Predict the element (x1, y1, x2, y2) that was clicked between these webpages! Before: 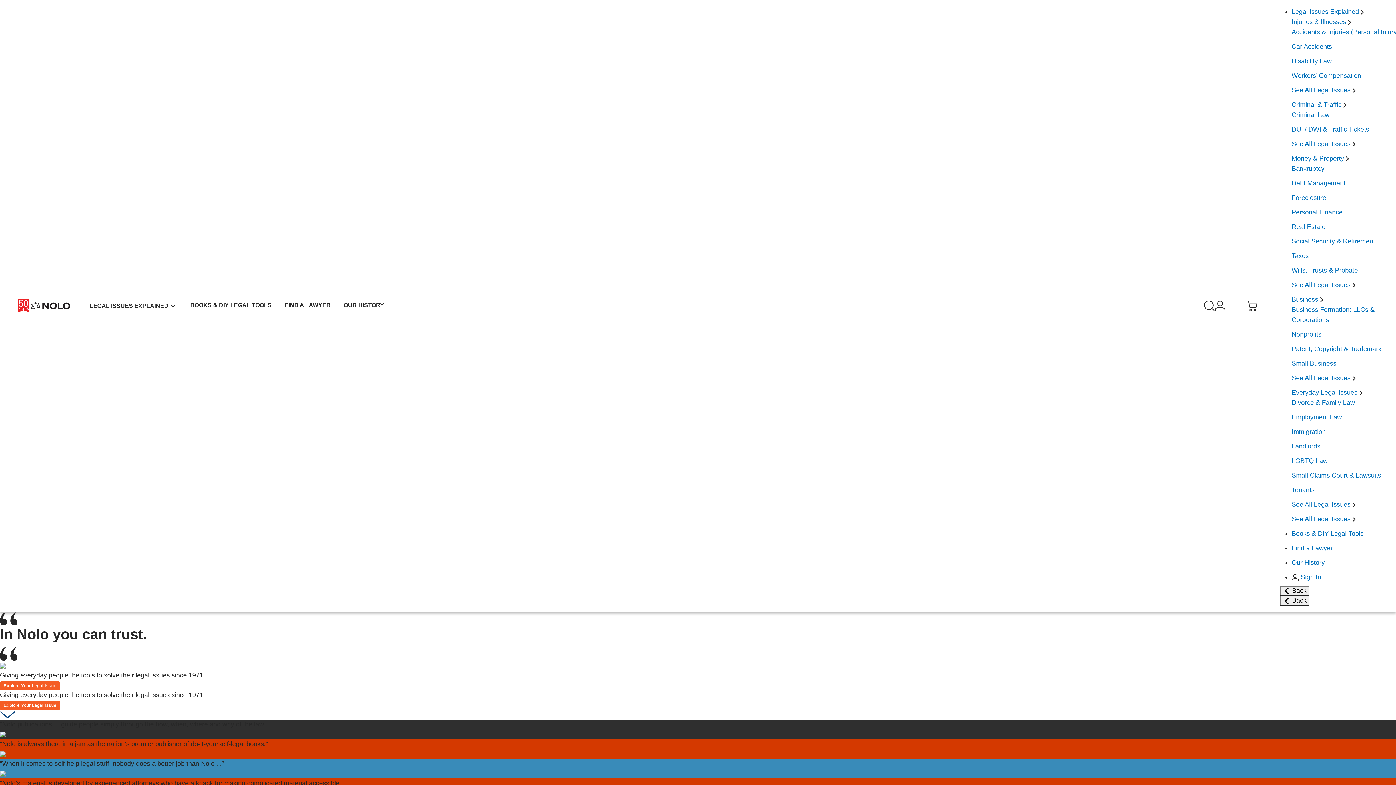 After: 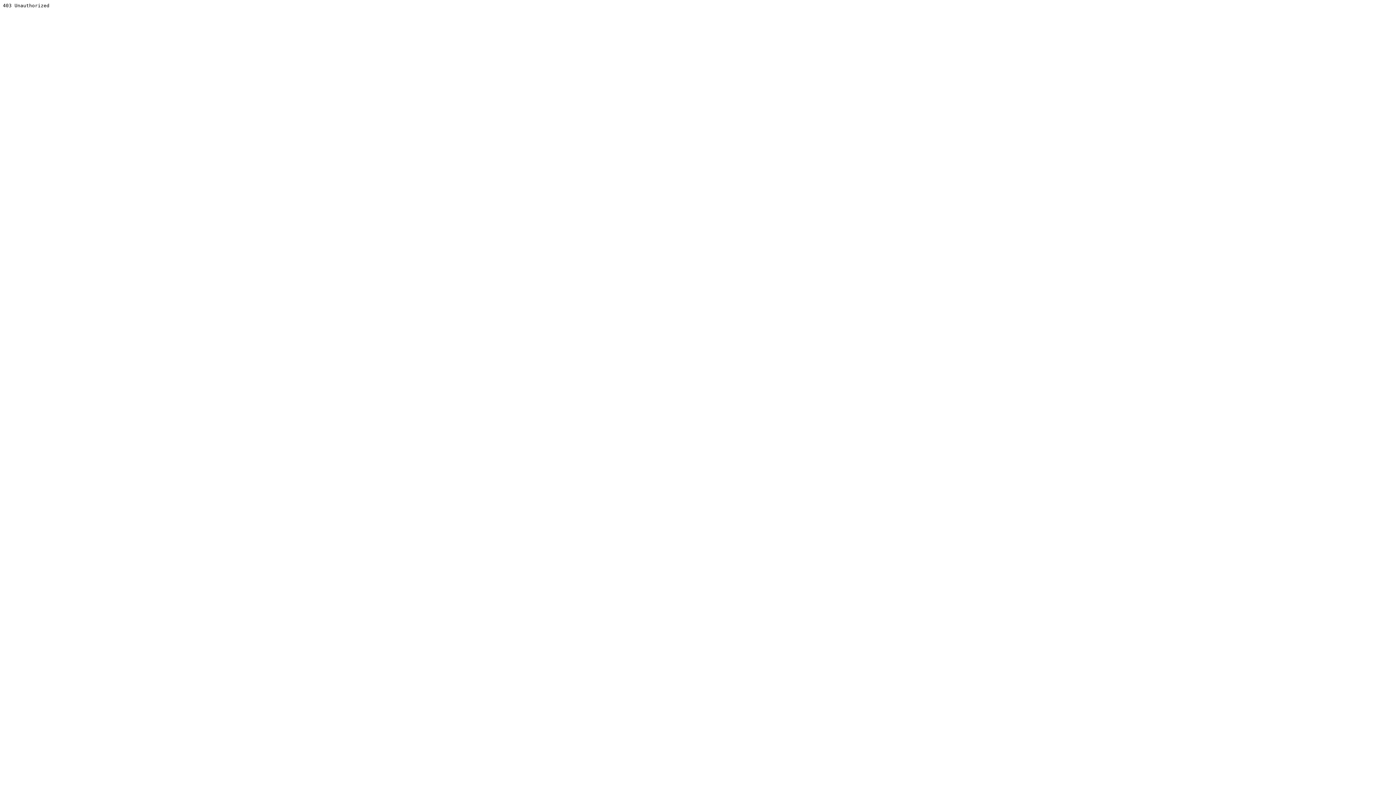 Action: label: See All Legal Issues  bbox: (1292, 140, 1356, 147)